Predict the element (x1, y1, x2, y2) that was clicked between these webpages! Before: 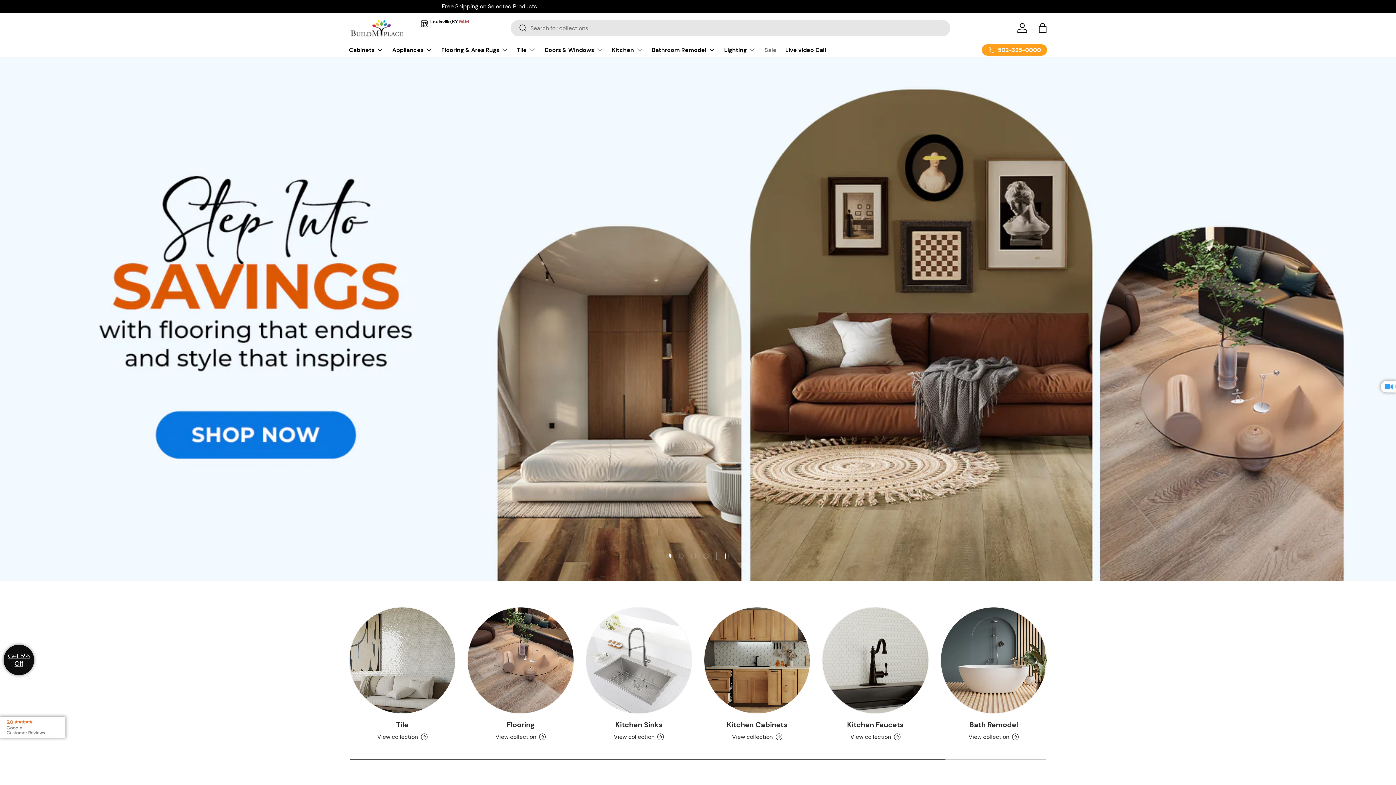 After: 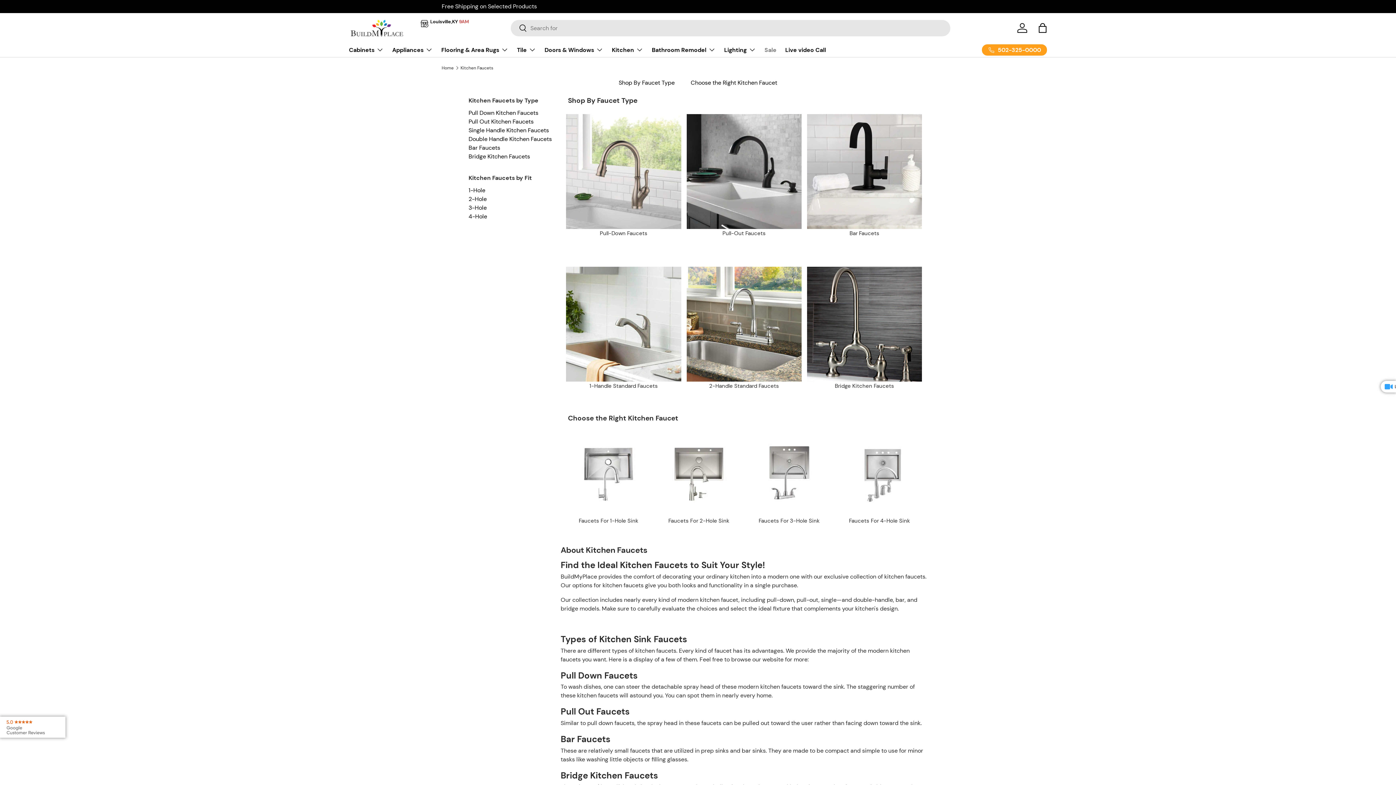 Action: bbox: (822, 607, 928, 713) label: Kitchen Faucets